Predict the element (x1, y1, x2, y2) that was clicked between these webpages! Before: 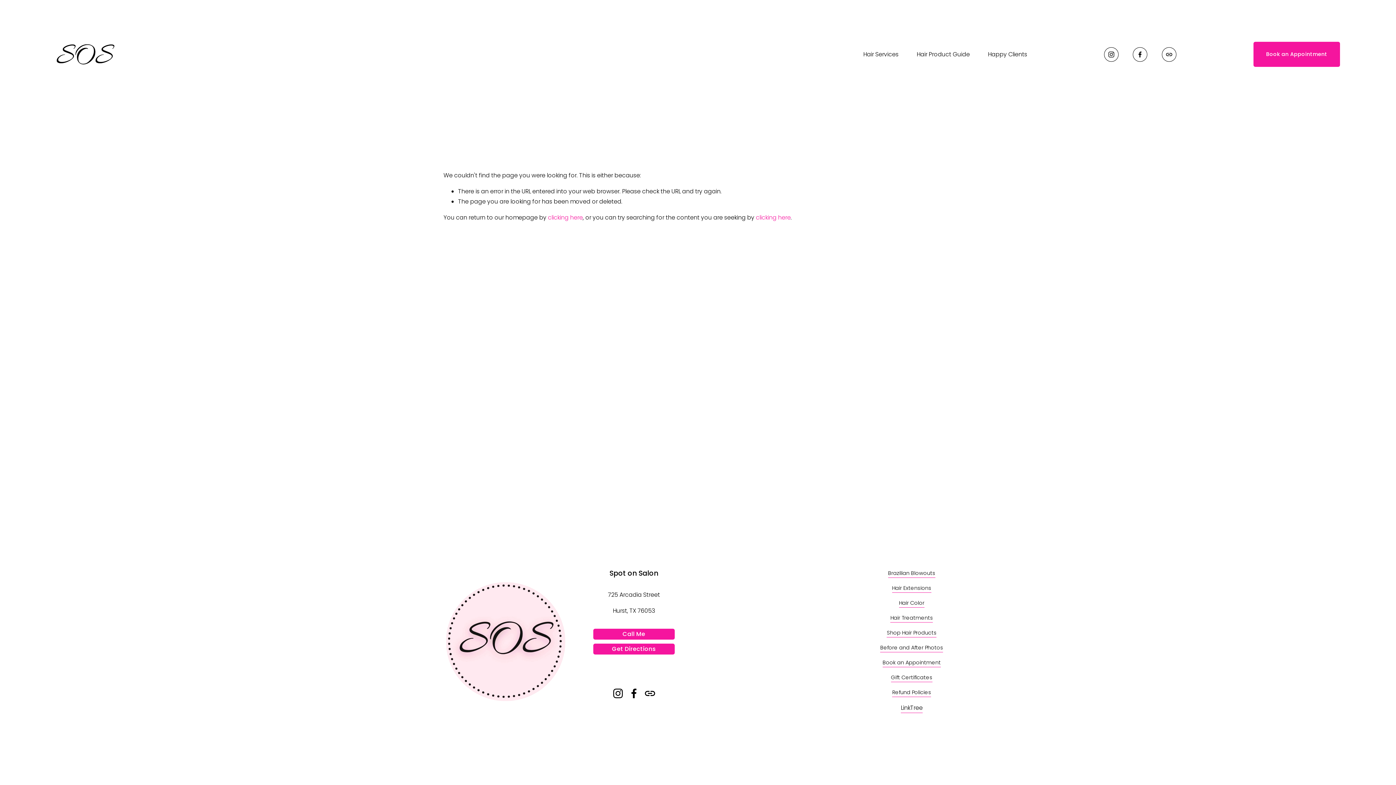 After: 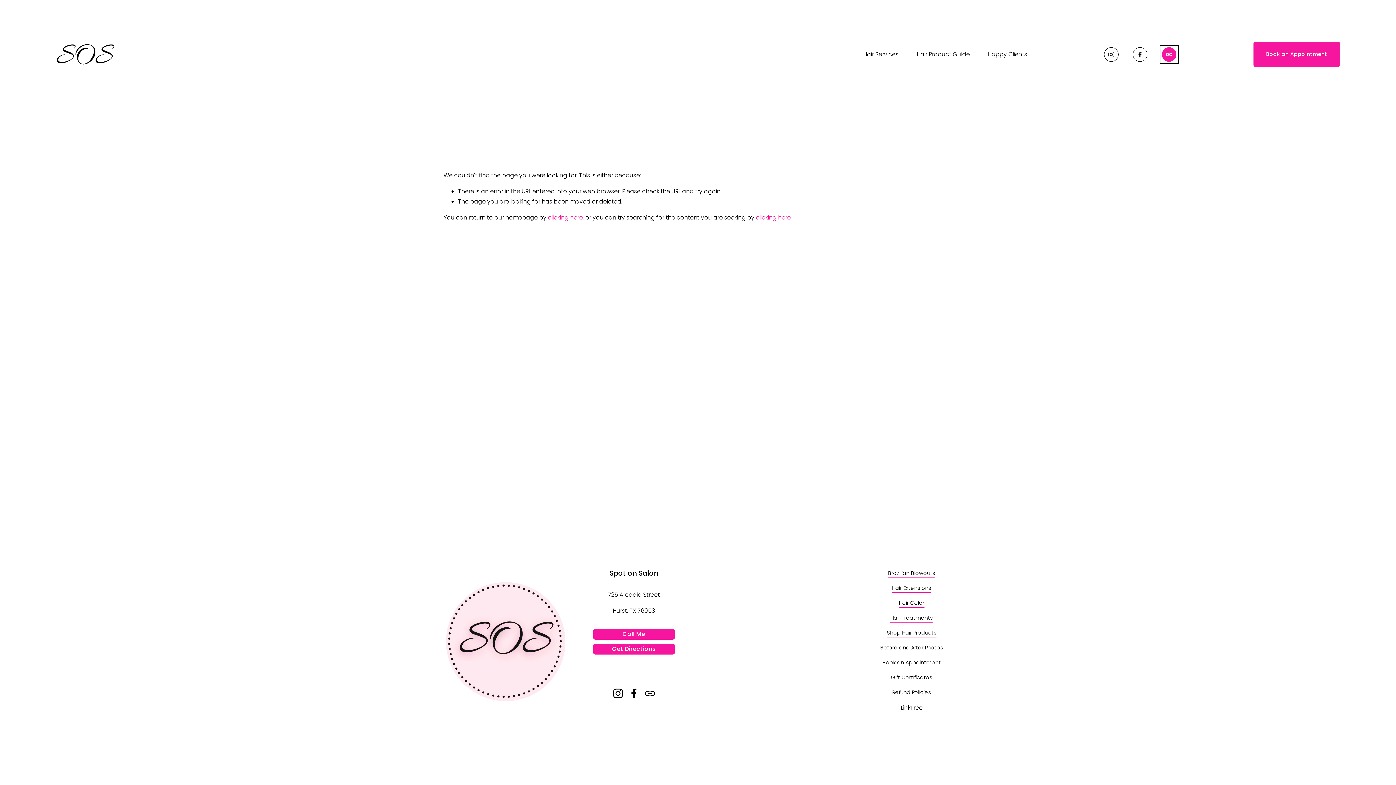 Action: bbox: (1162, 47, 1176, 61) label: URL